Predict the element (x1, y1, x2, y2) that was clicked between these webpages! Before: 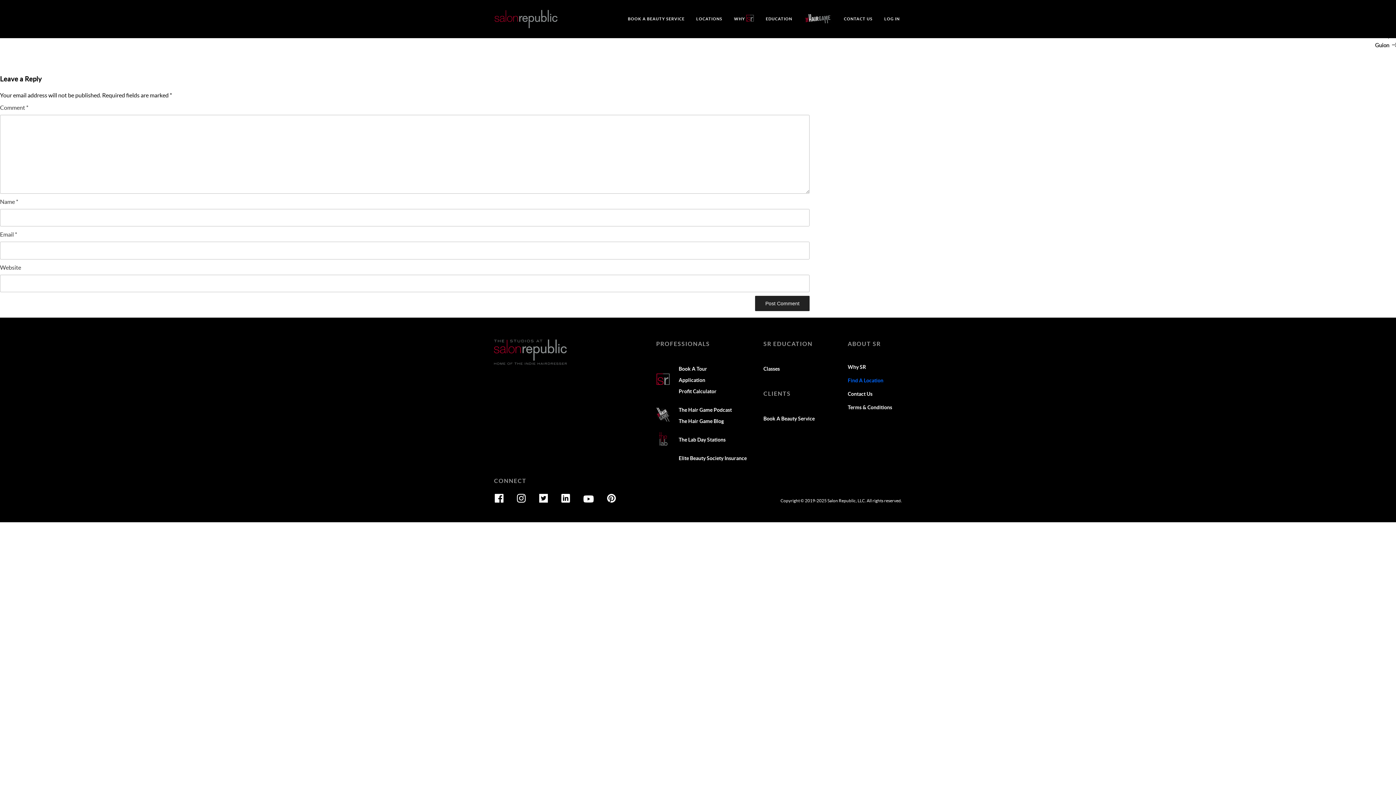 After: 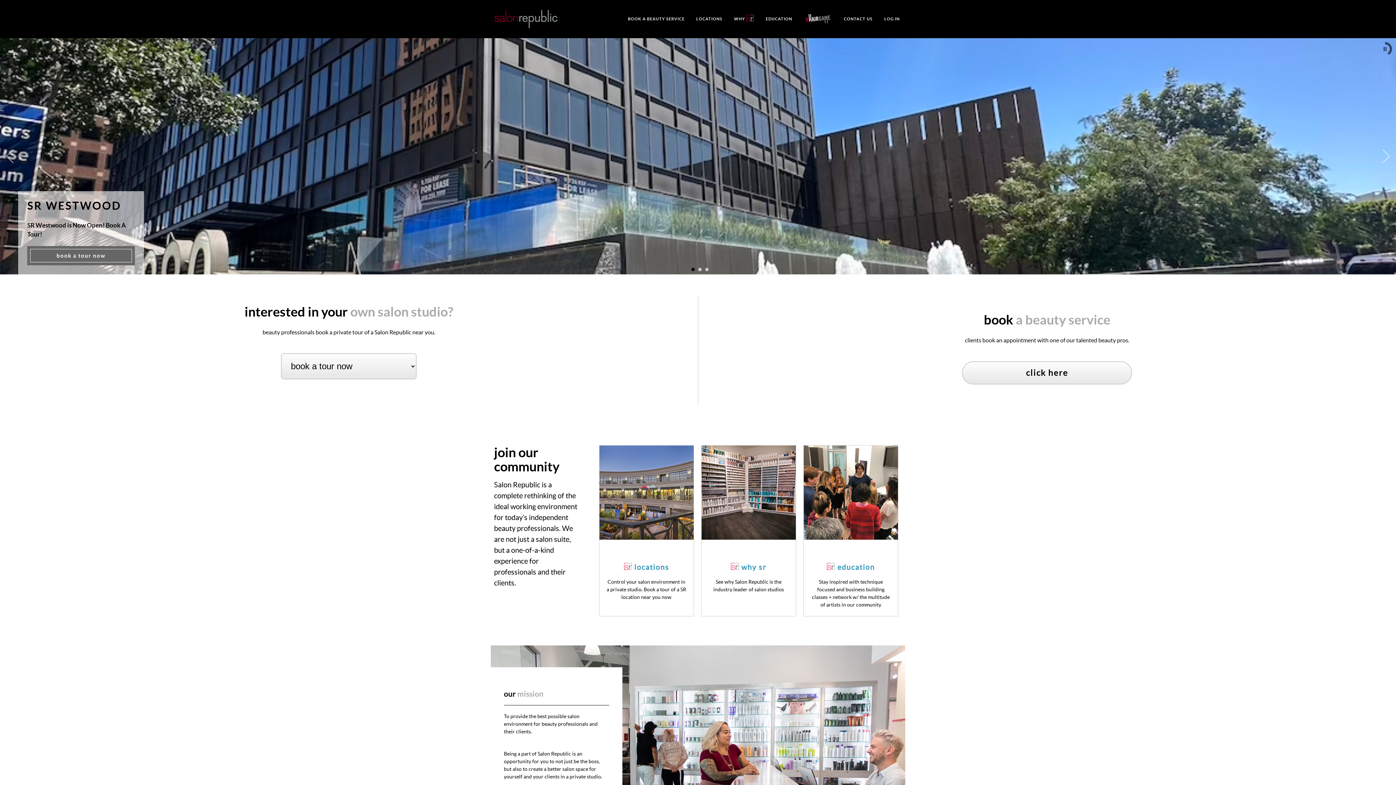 Action: bbox: (494, 339, 566, 365)